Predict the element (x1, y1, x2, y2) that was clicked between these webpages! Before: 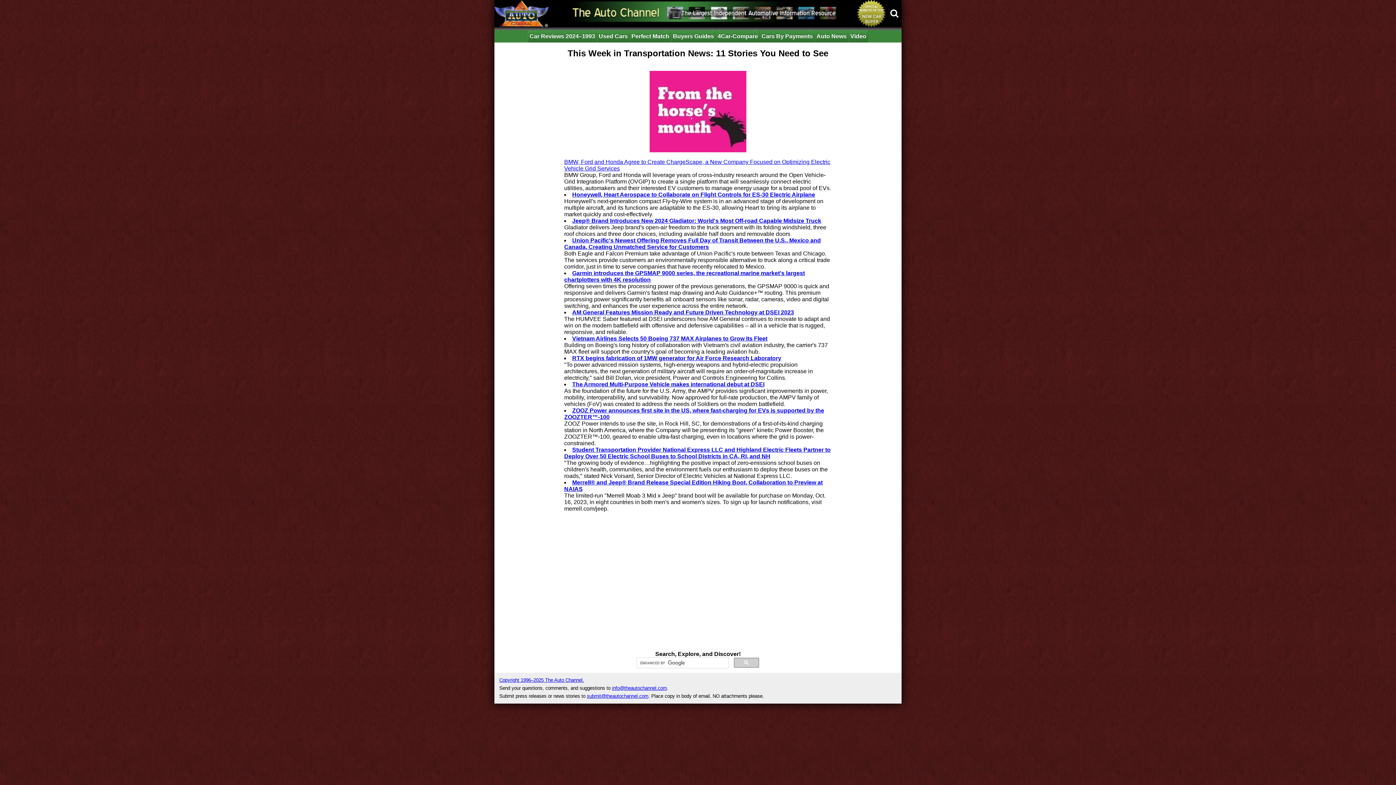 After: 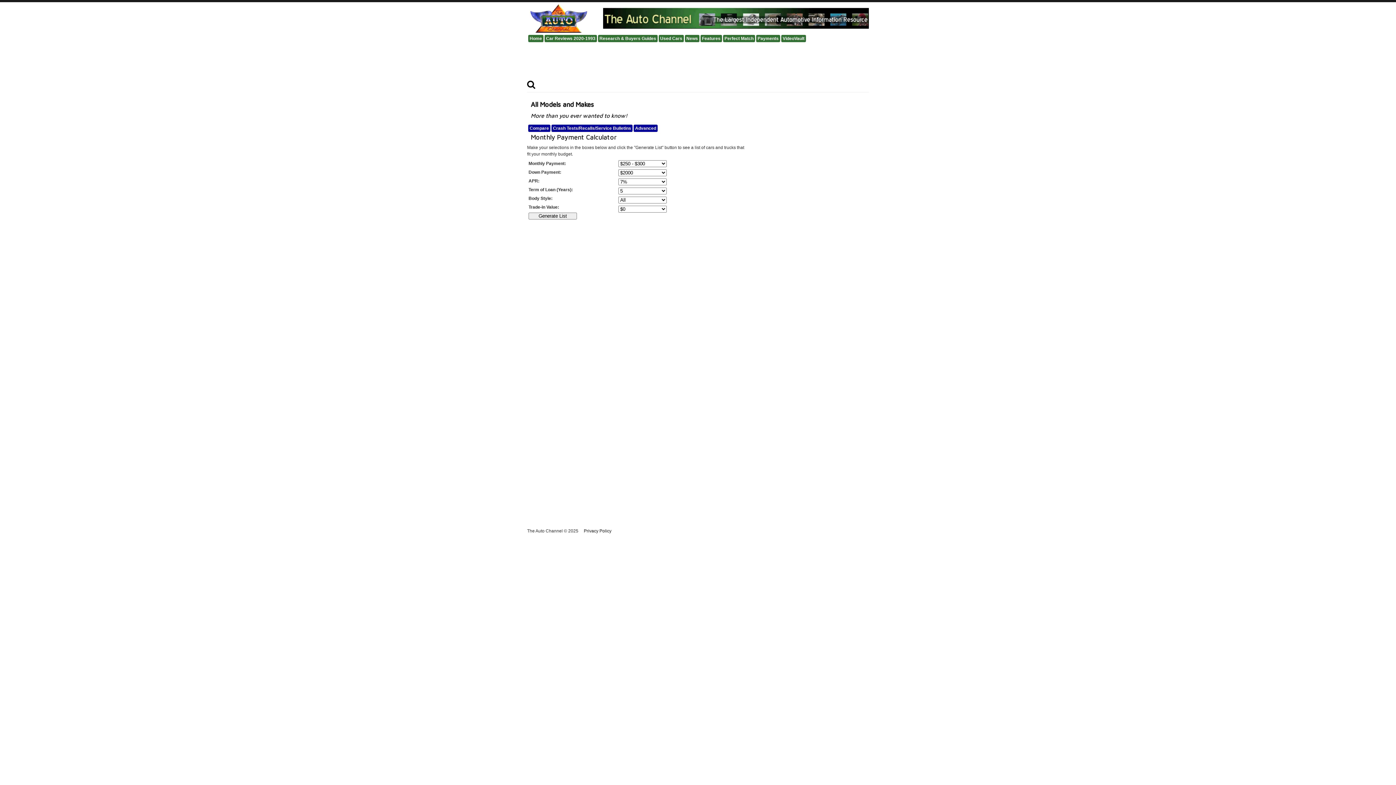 Action: label: Cars By Payments bbox: (760, 30, 814, 42)